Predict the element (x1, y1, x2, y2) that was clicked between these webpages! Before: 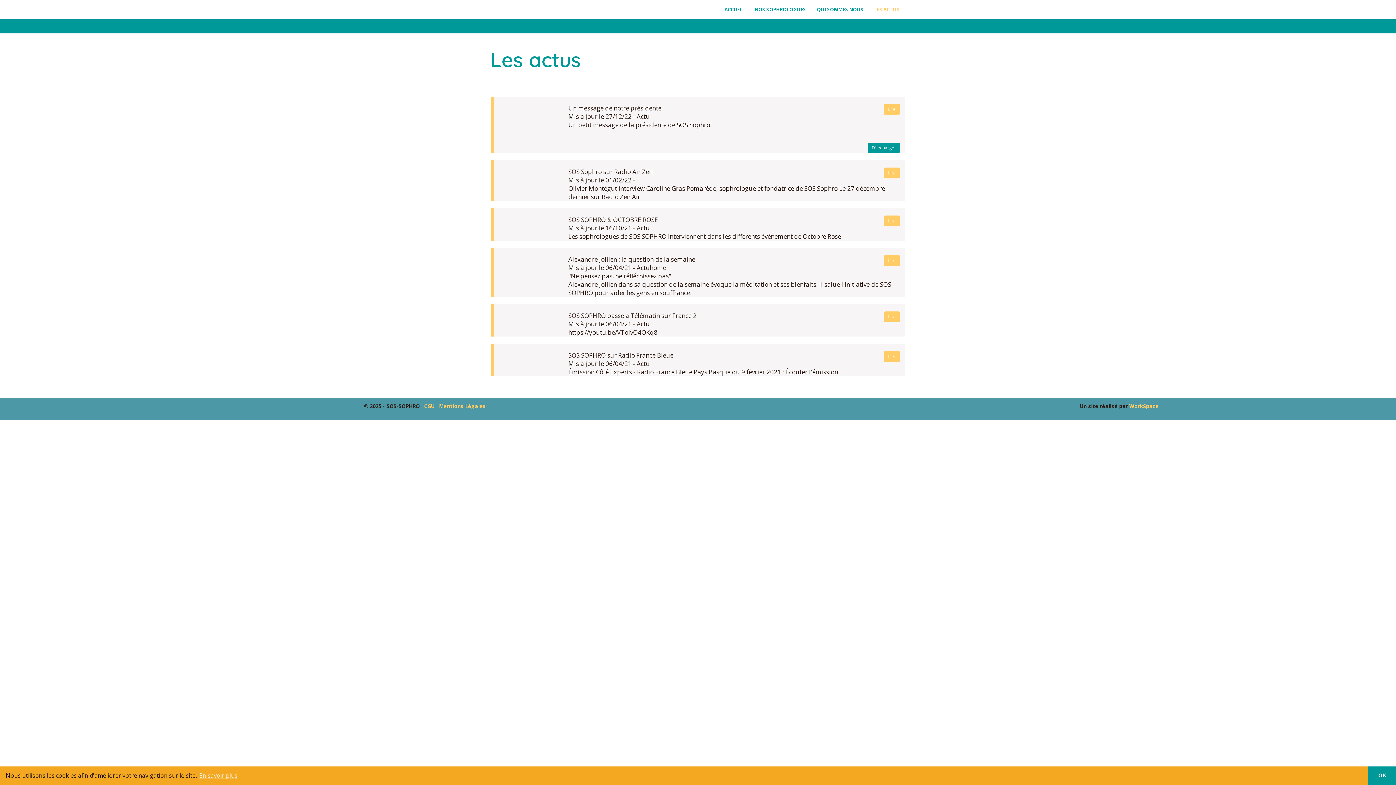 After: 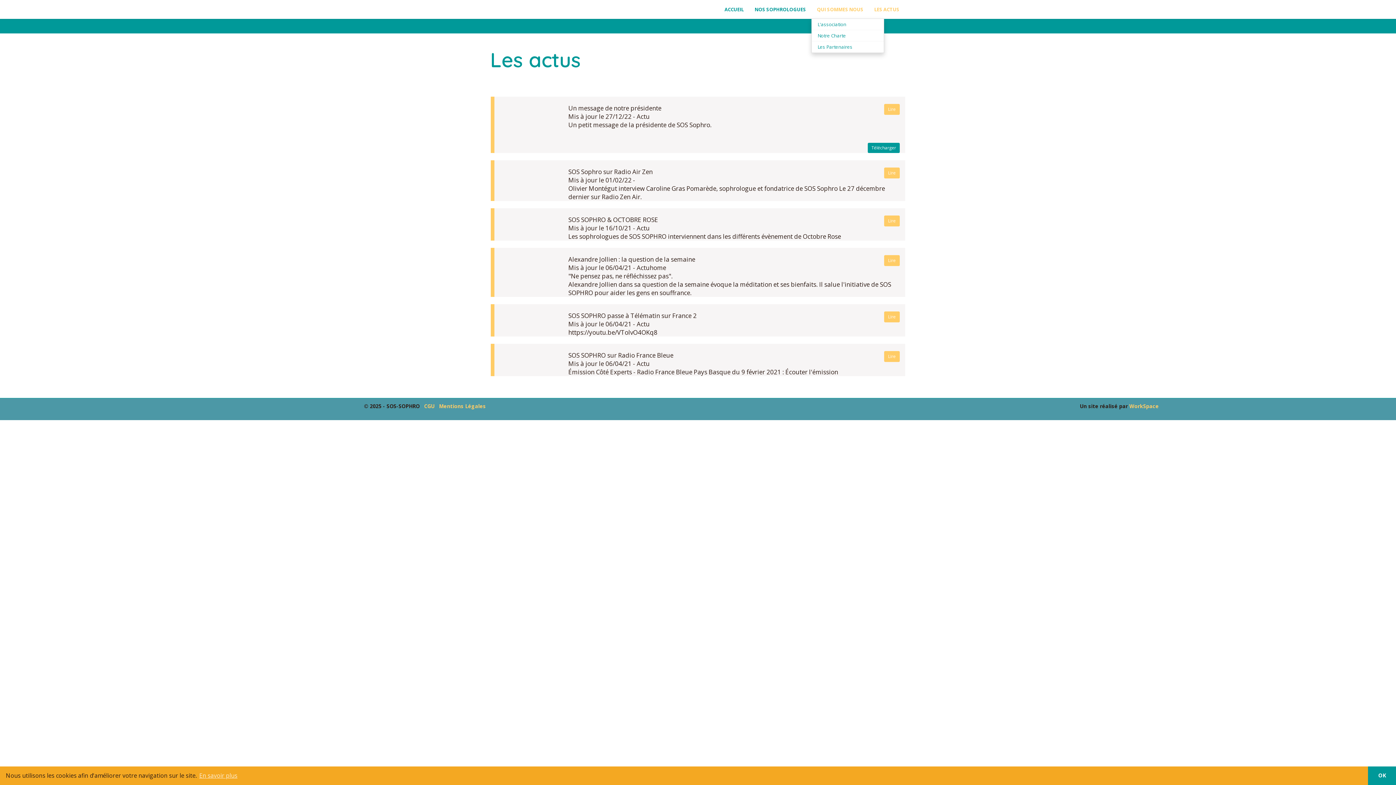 Action: label: QUI SOMMES NOUS bbox: (811, 0, 869, 18)